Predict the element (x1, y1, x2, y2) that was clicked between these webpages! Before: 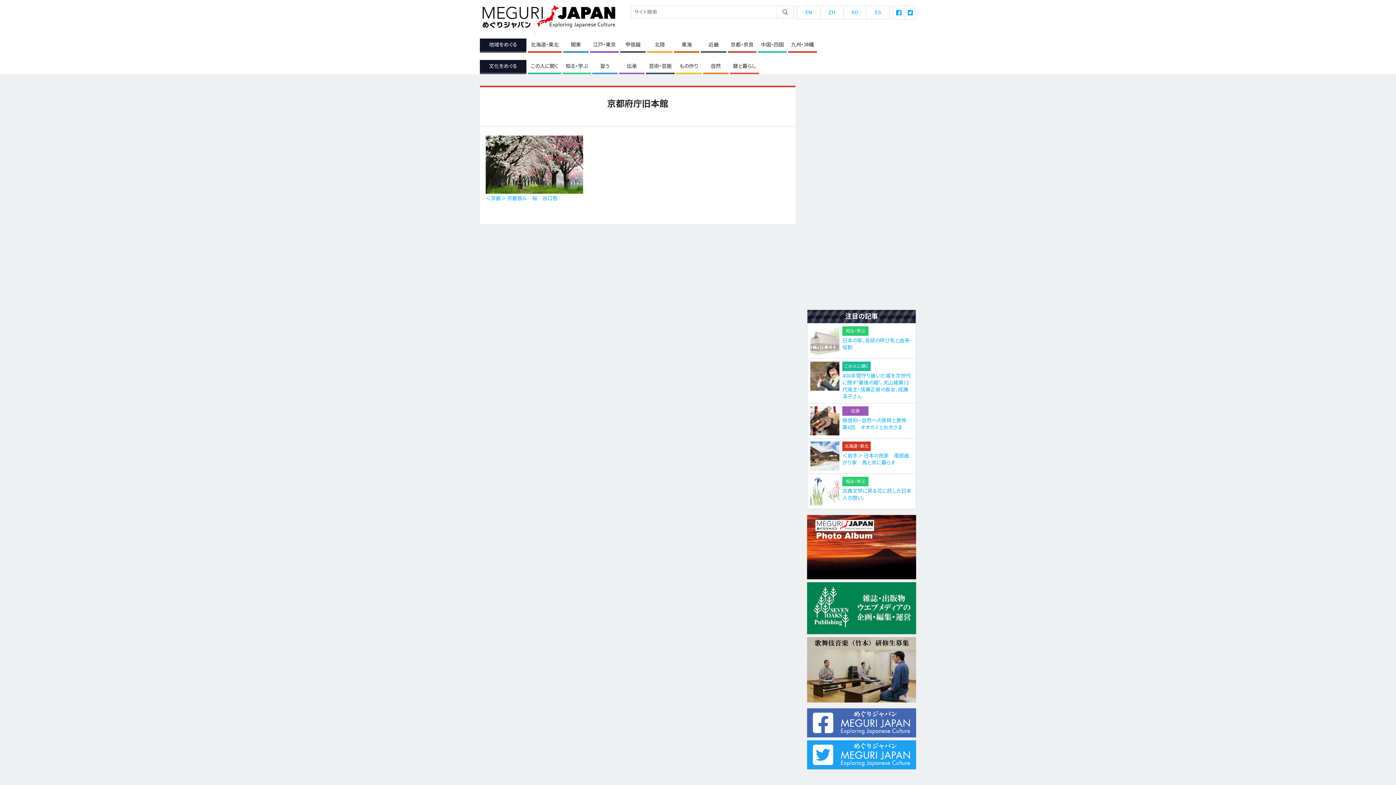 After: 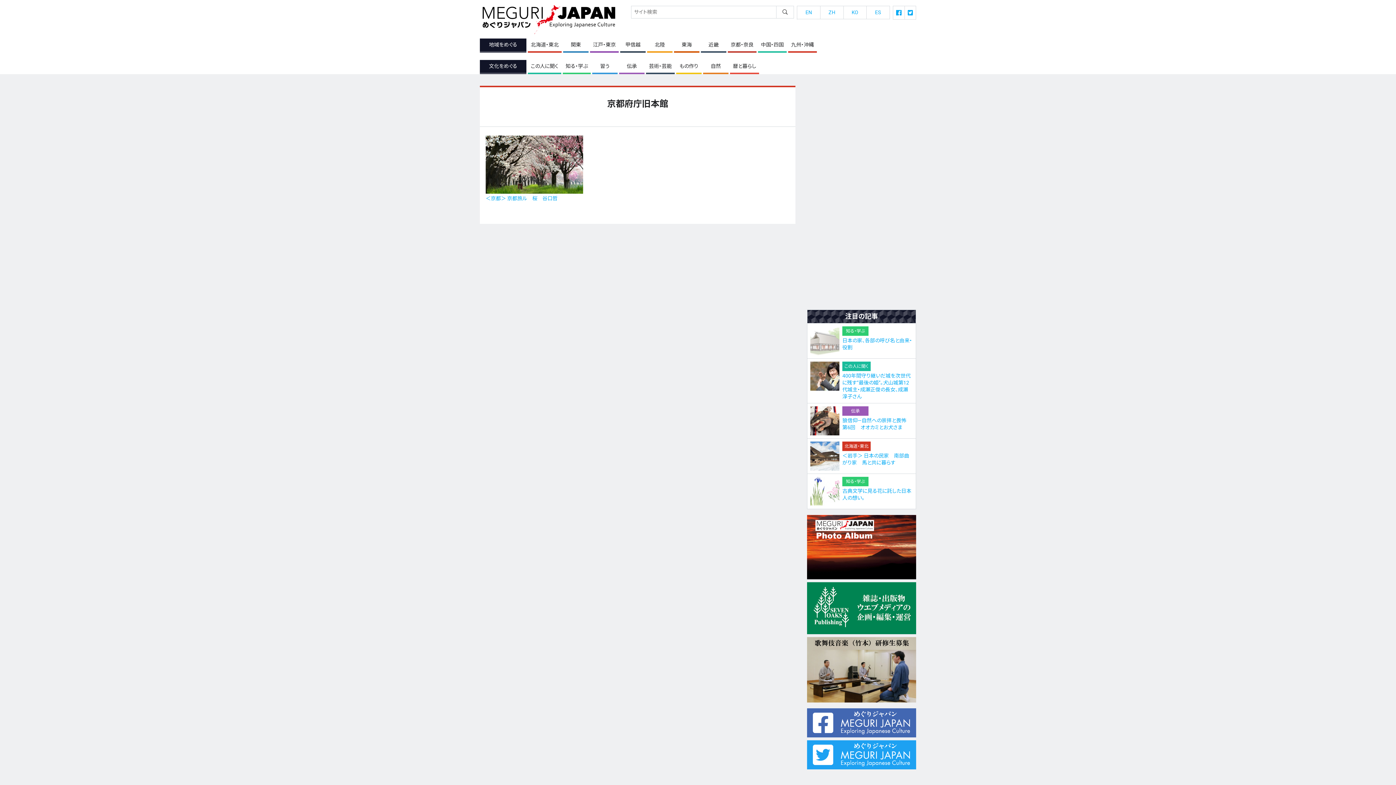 Action: bbox: (807, 740, 916, 769)